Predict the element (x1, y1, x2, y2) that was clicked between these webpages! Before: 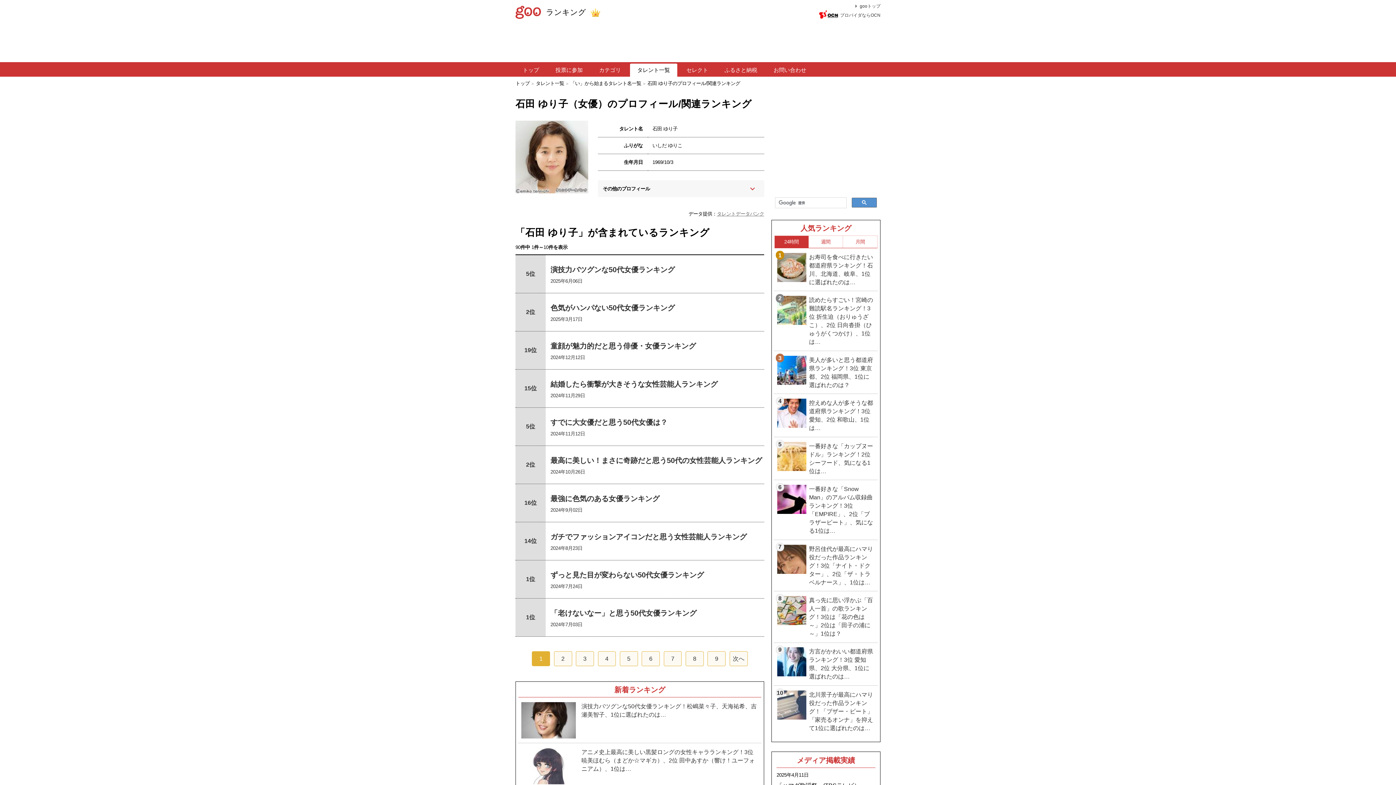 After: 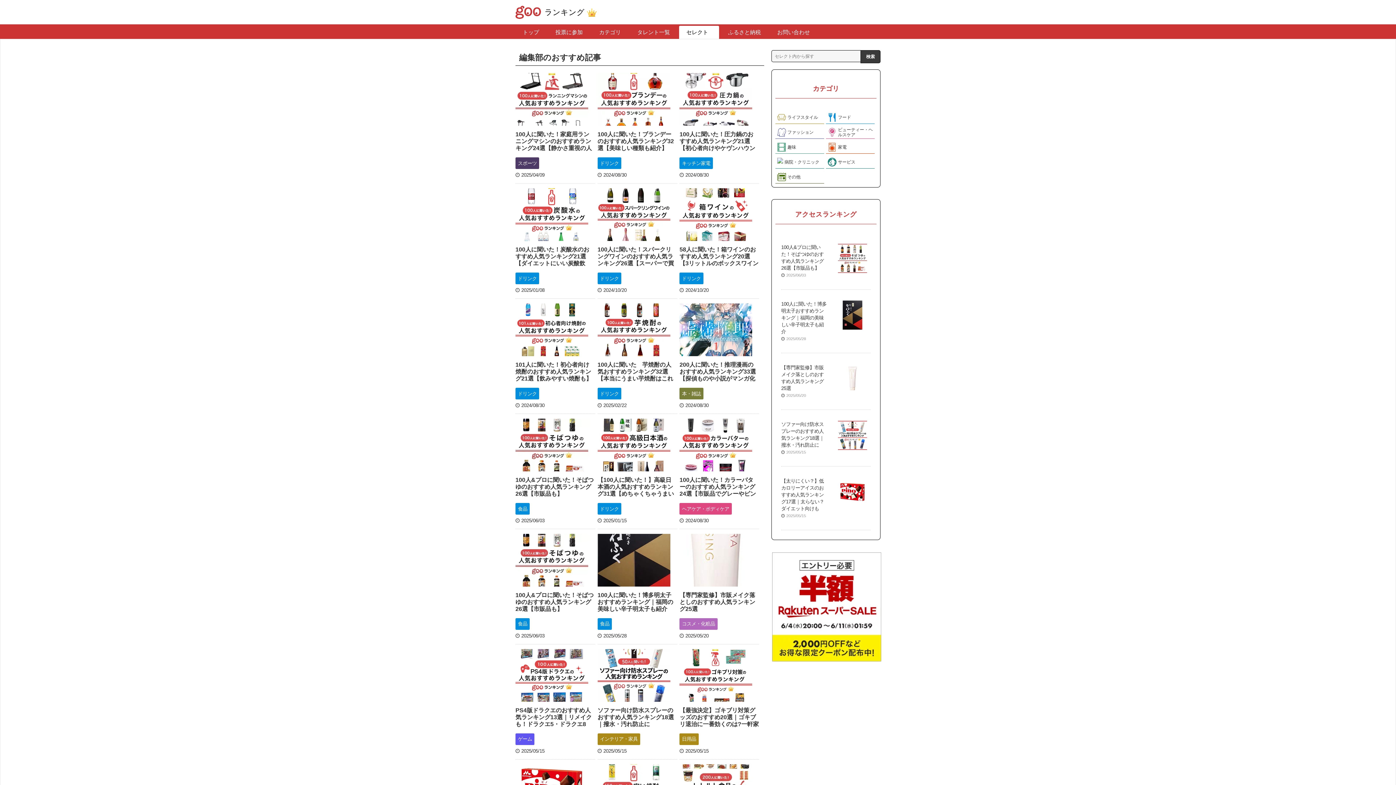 Action: label: セレクト bbox: (679, 63, 715, 76)